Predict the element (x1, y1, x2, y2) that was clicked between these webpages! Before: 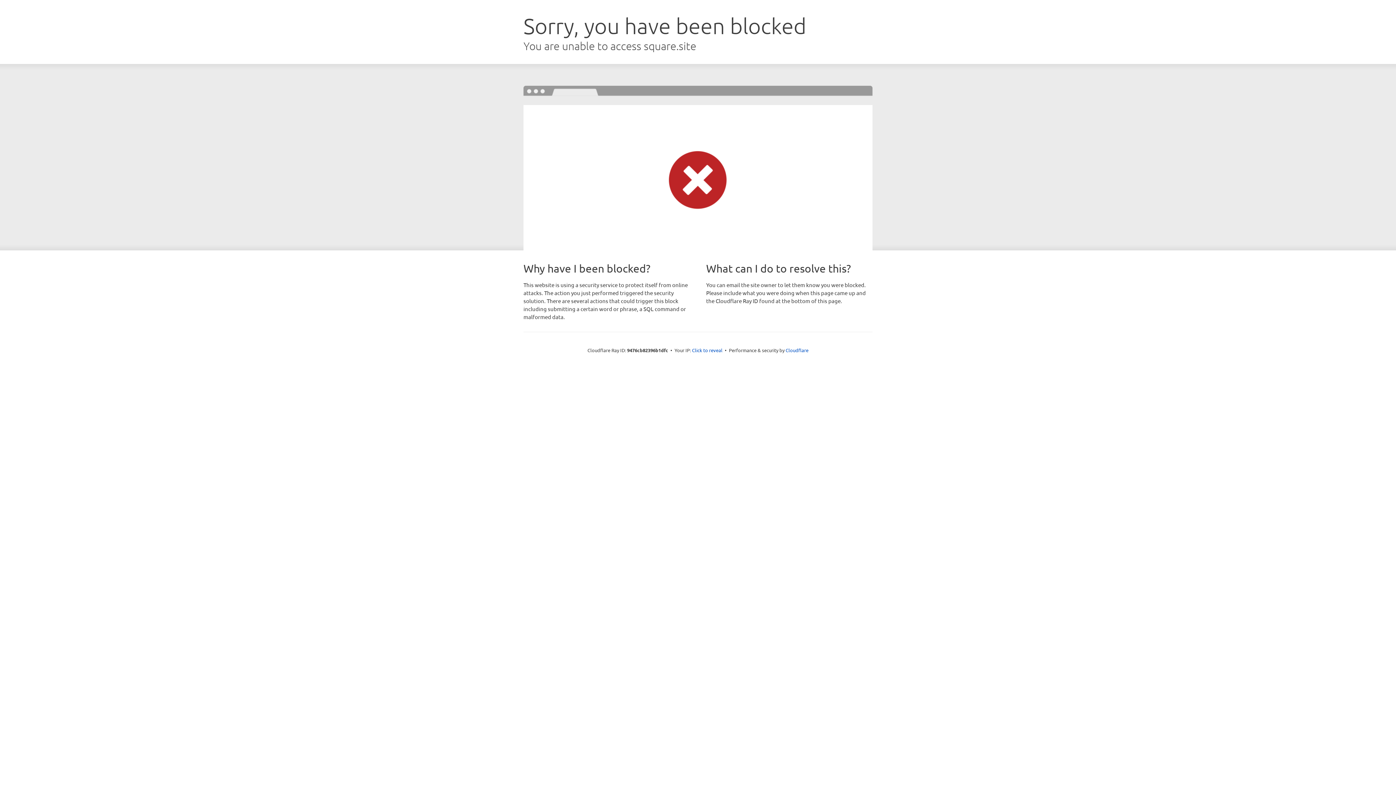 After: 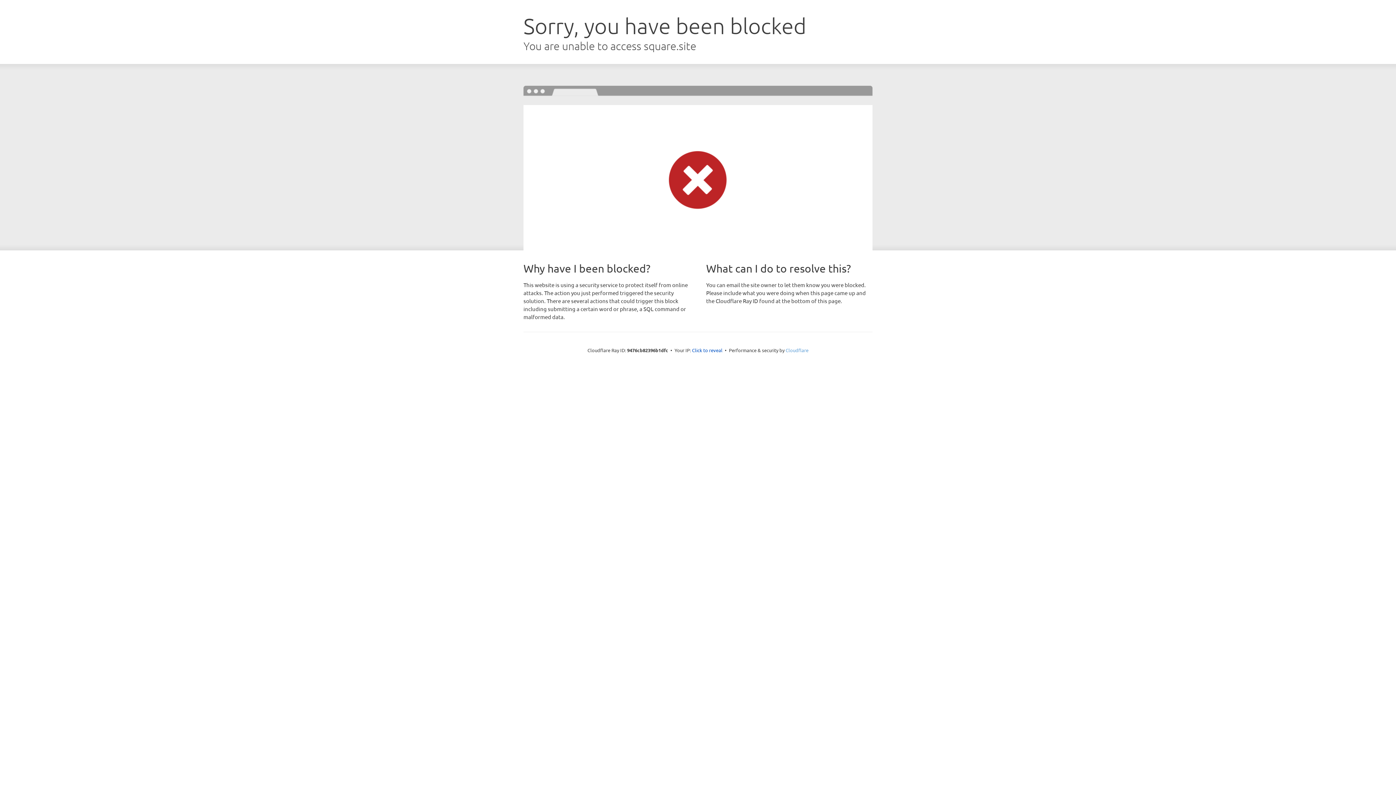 Action: label: Cloudflare bbox: (785, 347, 808, 353)